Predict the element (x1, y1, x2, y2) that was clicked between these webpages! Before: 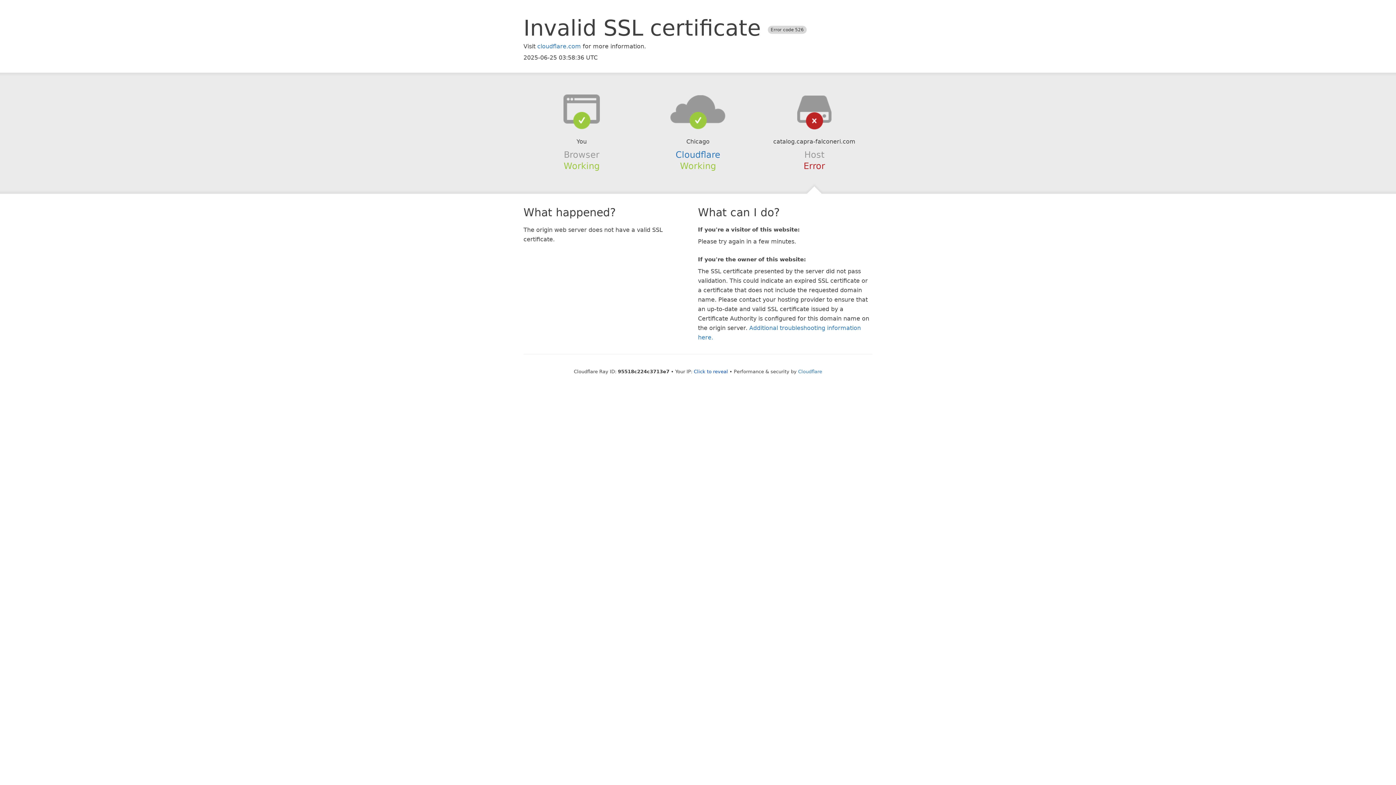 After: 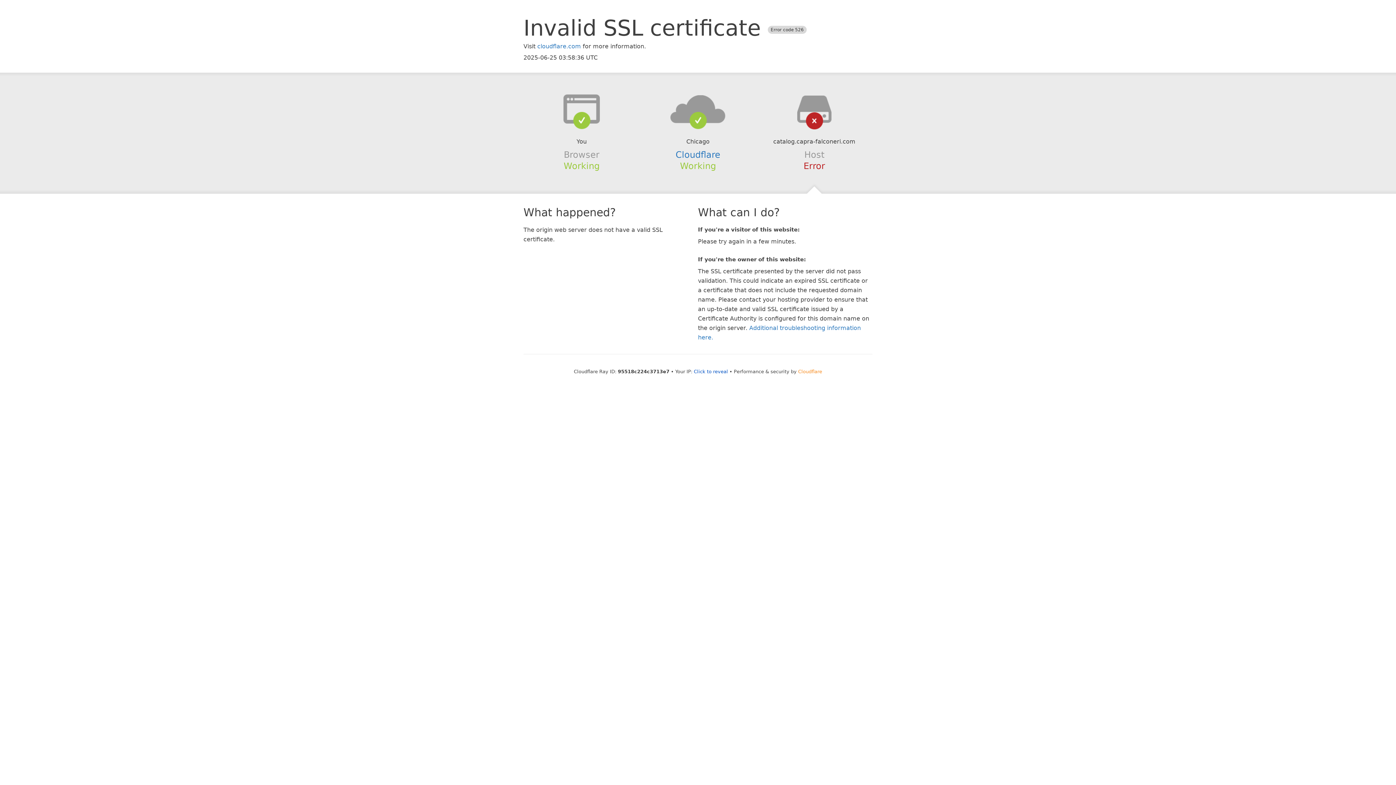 Action: bbox: (798, 368, 822, 374) label: Cloudflare